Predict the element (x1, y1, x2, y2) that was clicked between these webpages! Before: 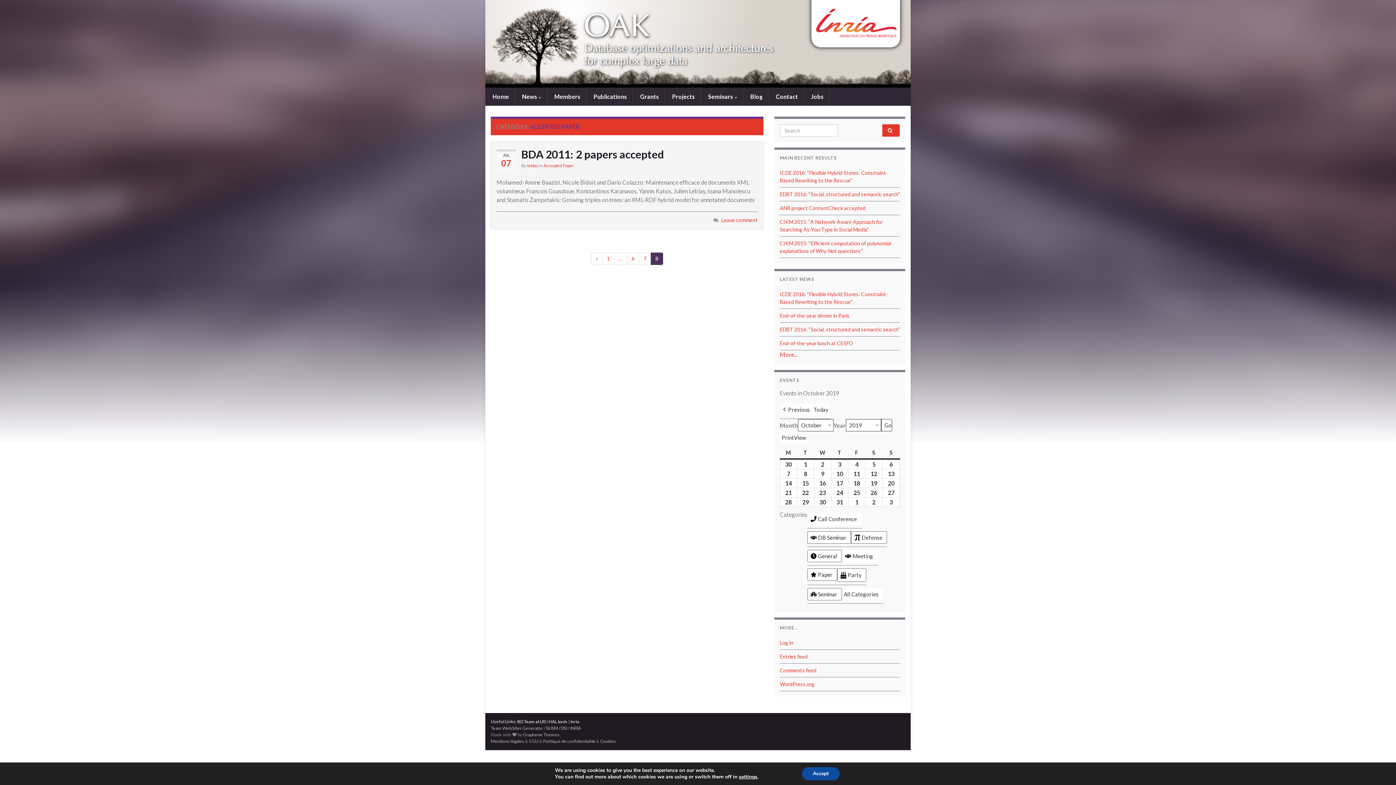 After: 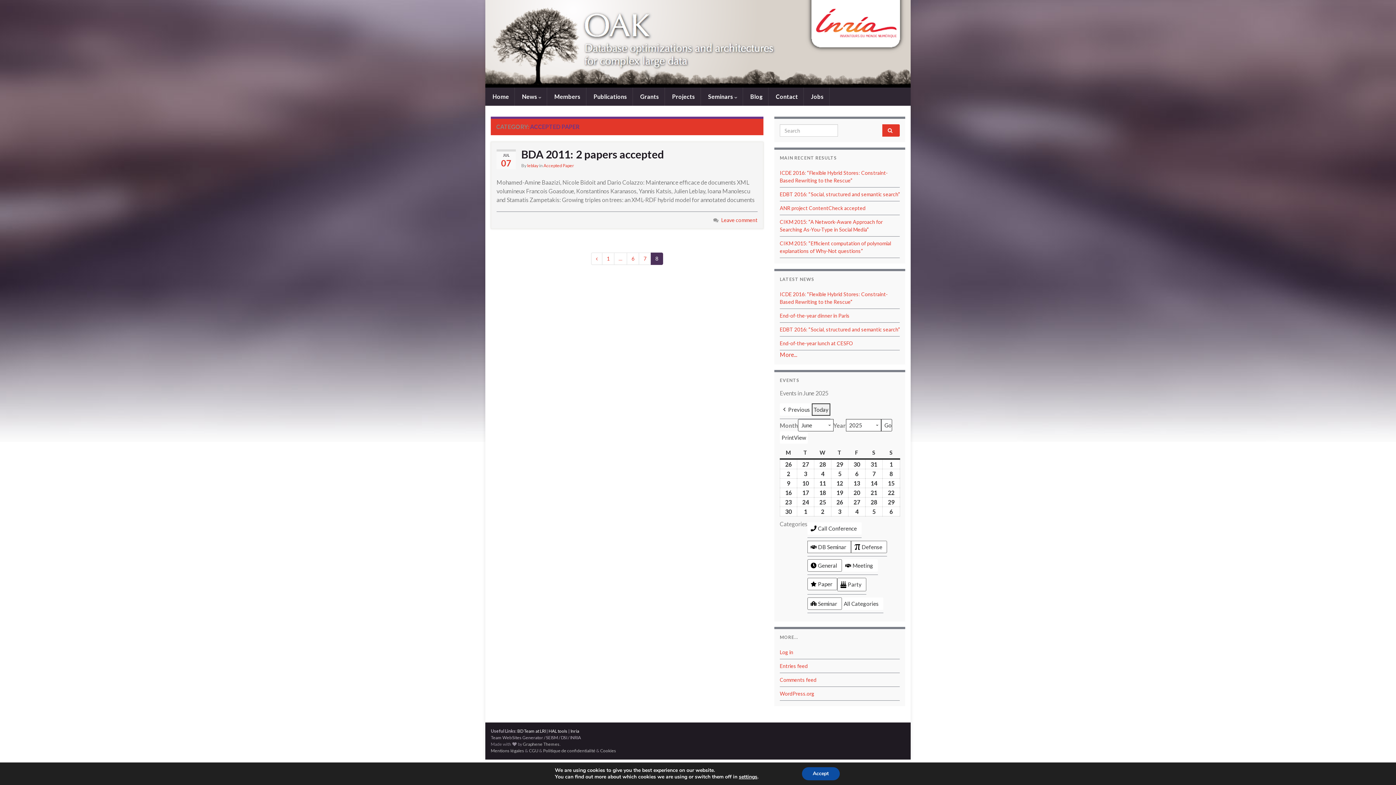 Action: bbox: (812, 403, 830, 416) label: Today